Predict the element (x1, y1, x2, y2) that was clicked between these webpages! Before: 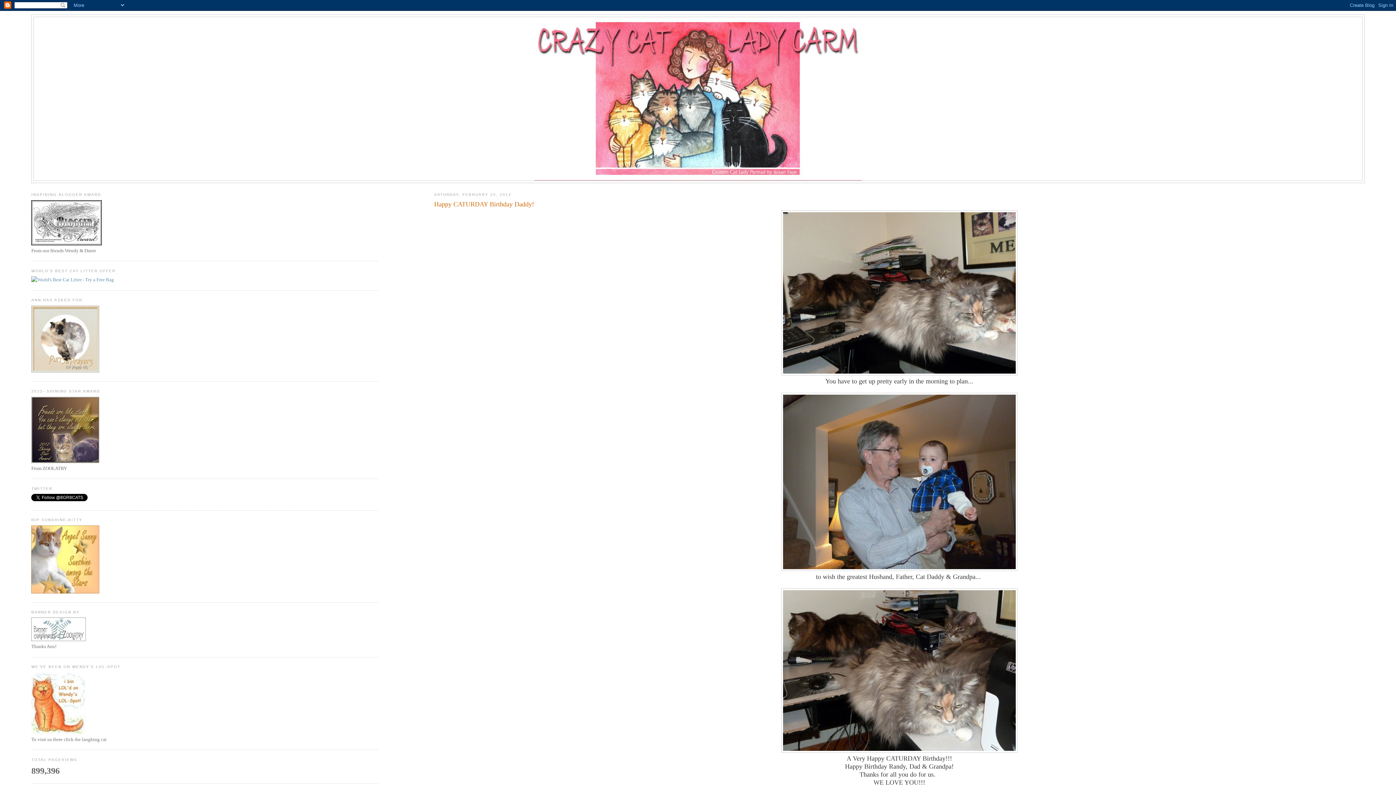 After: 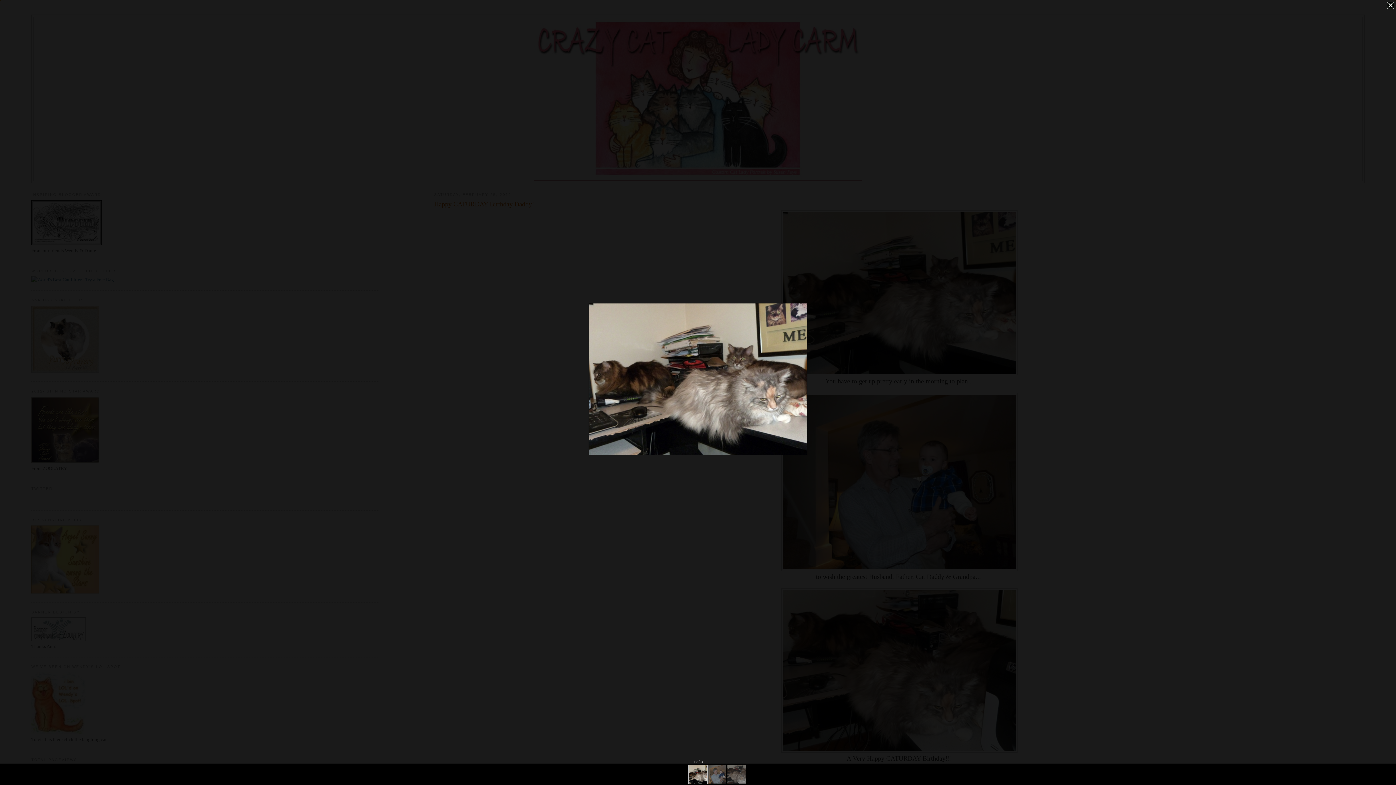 Action: bbox: (781, 371, 1017, 376)